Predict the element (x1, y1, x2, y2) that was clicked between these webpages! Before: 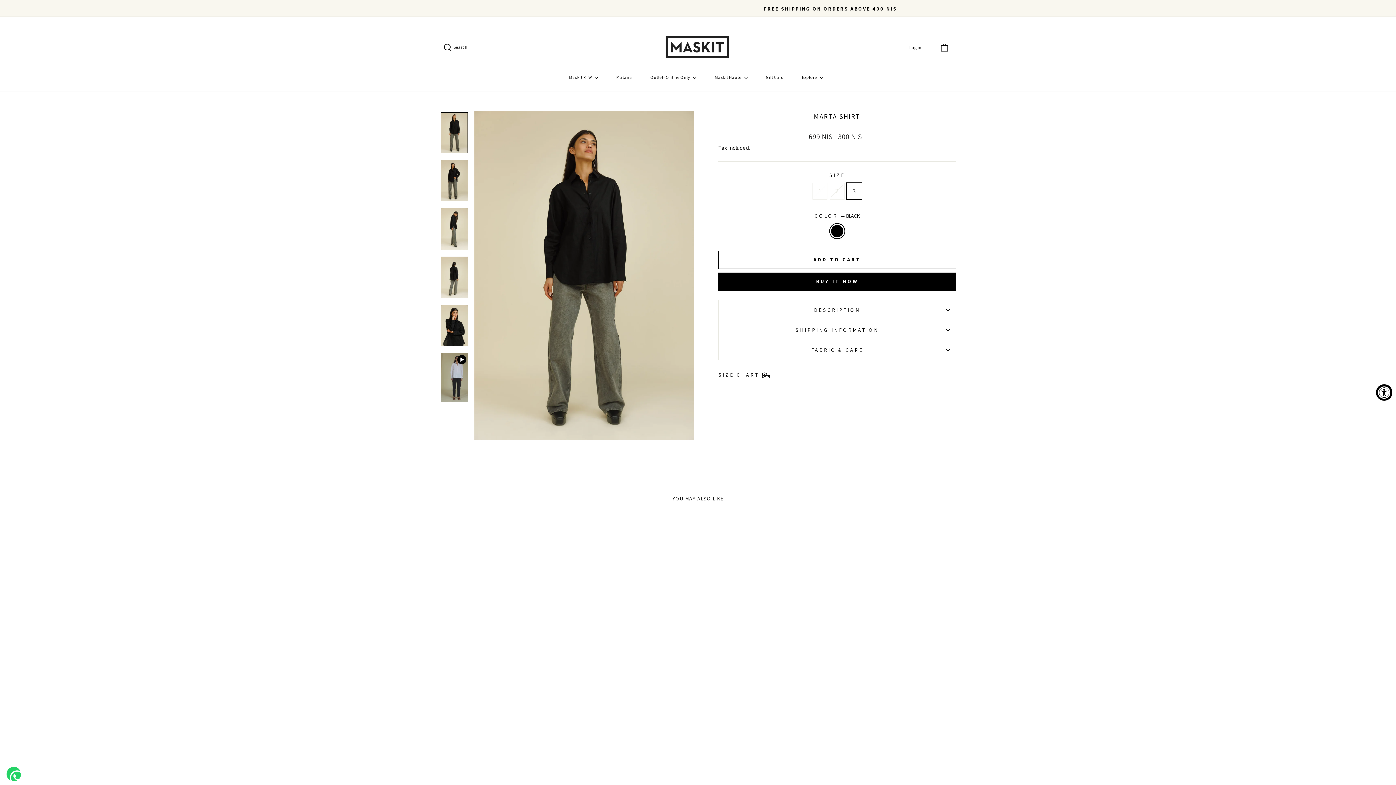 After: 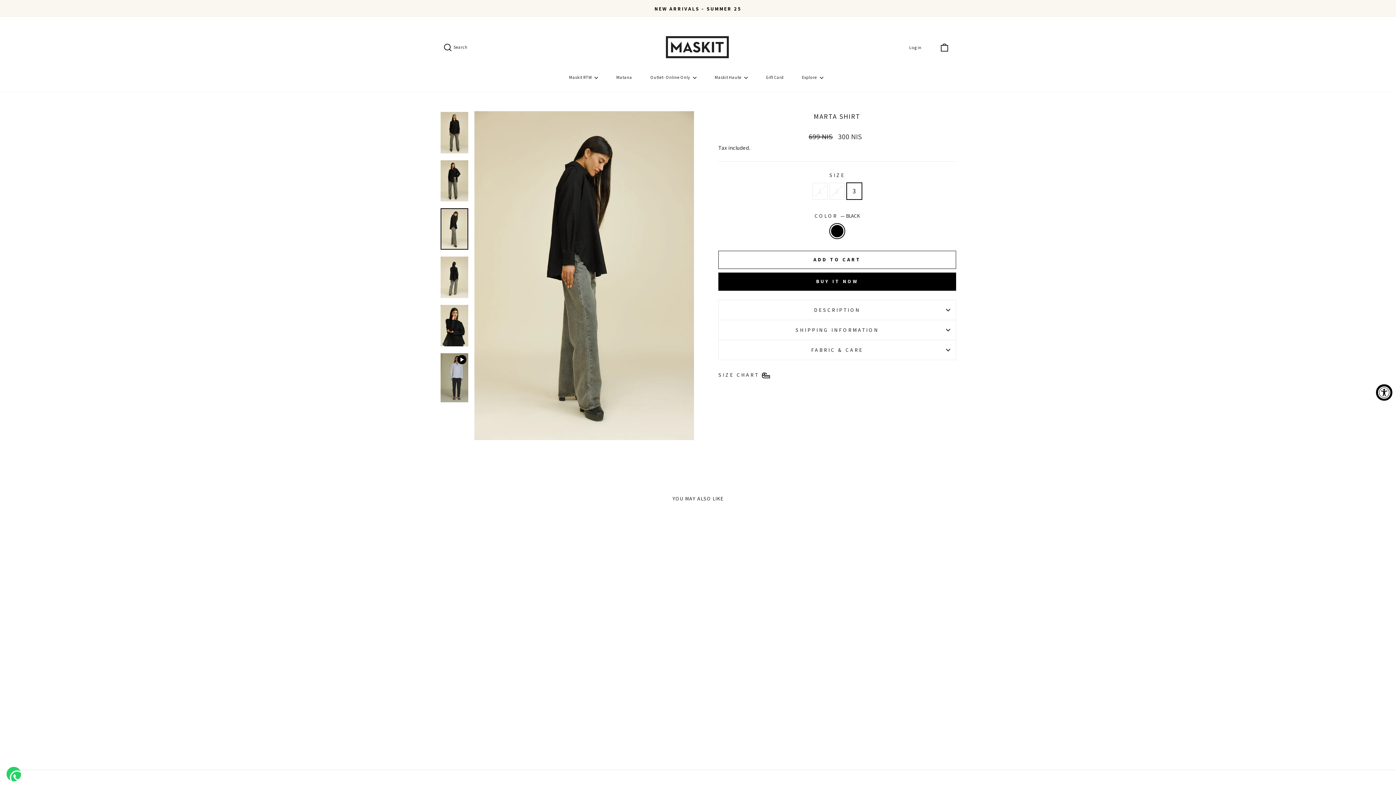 Action: bbox: (440, 208, 468, 249)